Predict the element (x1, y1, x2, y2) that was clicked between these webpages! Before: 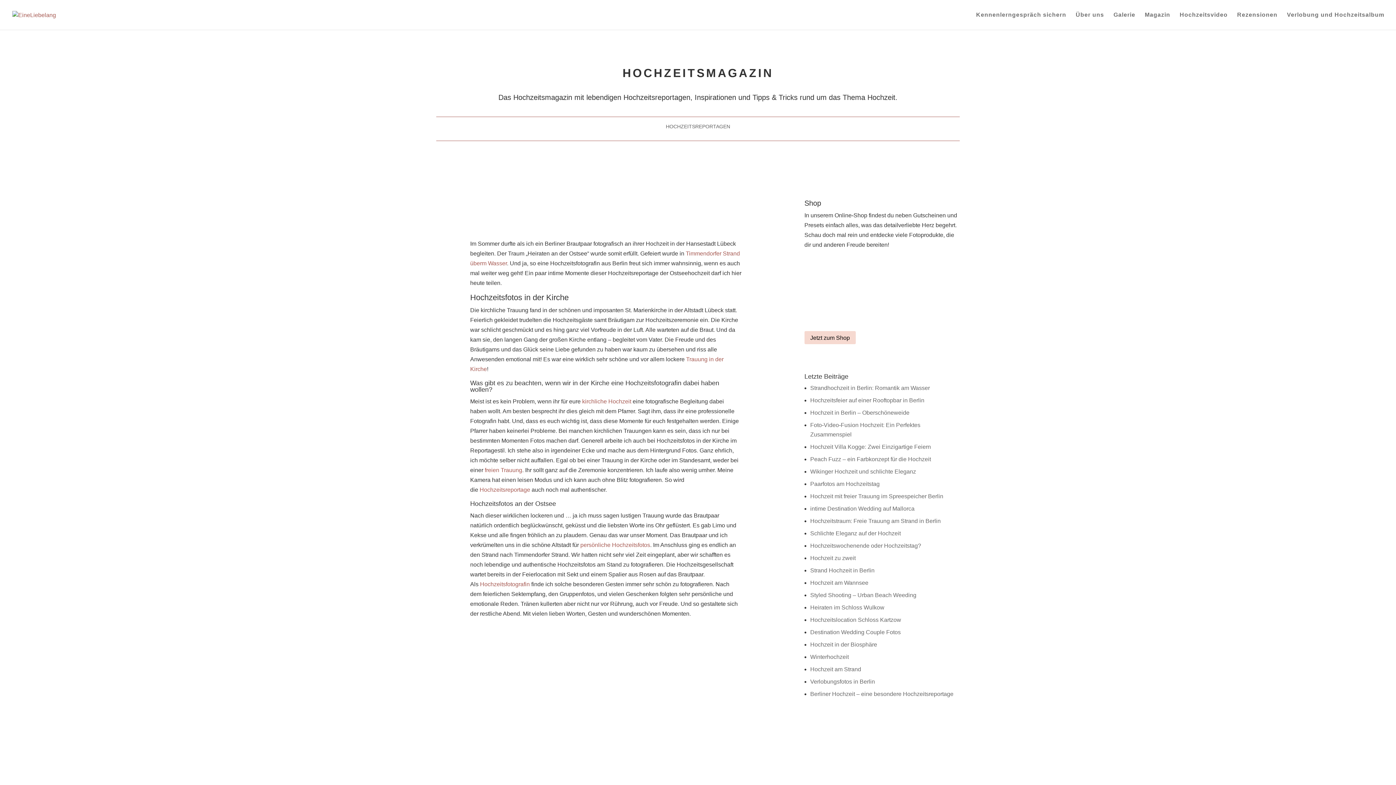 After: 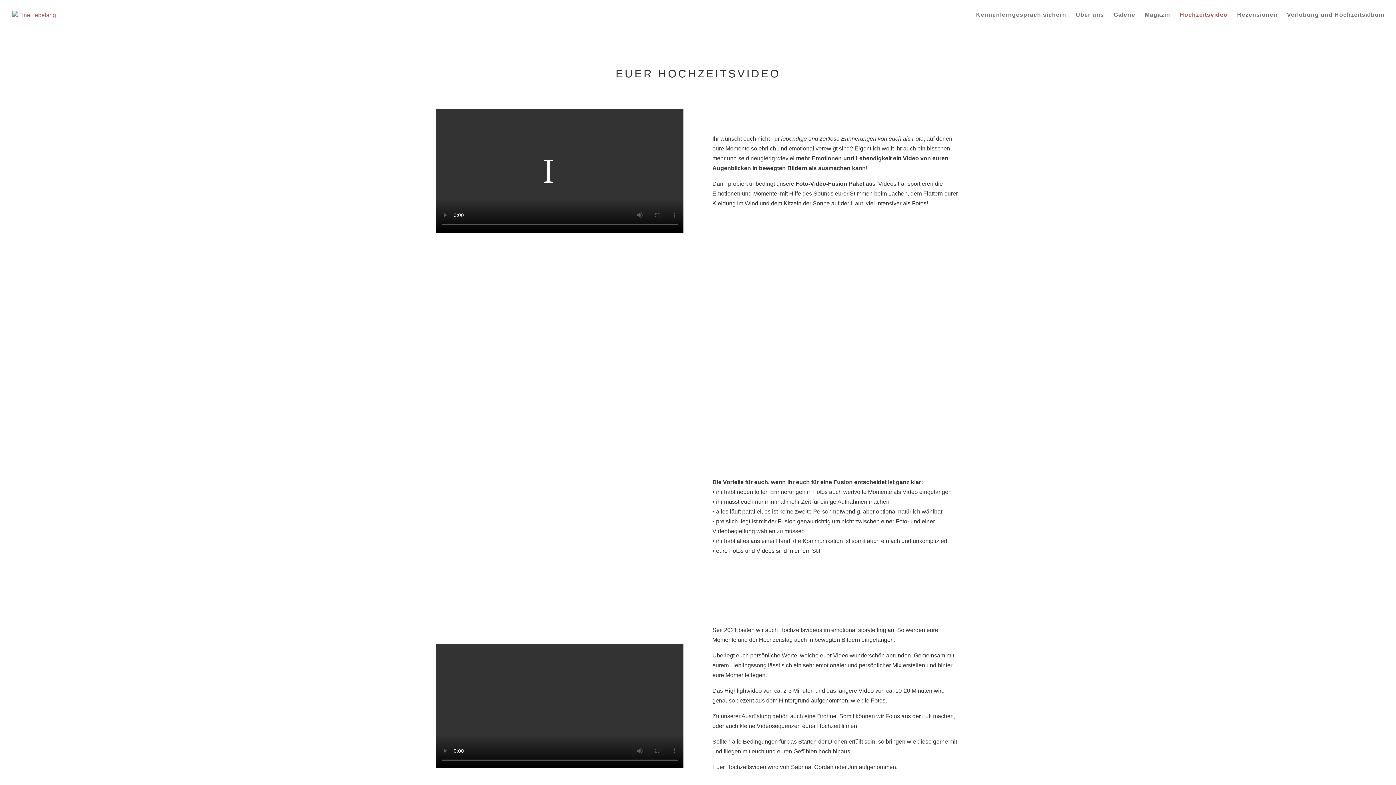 Action: bbox: (1180, 12, 1228, 29) label: Hochzeitsvideo